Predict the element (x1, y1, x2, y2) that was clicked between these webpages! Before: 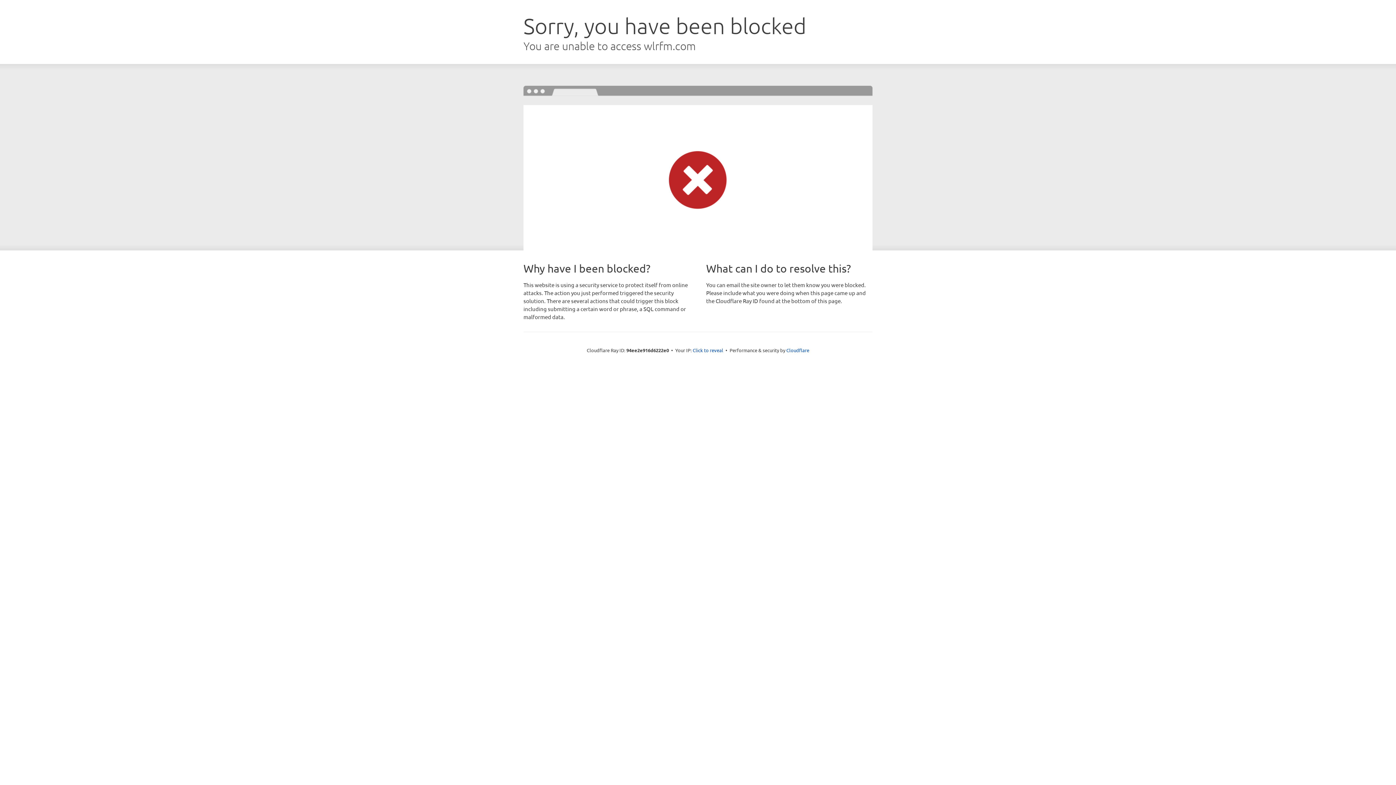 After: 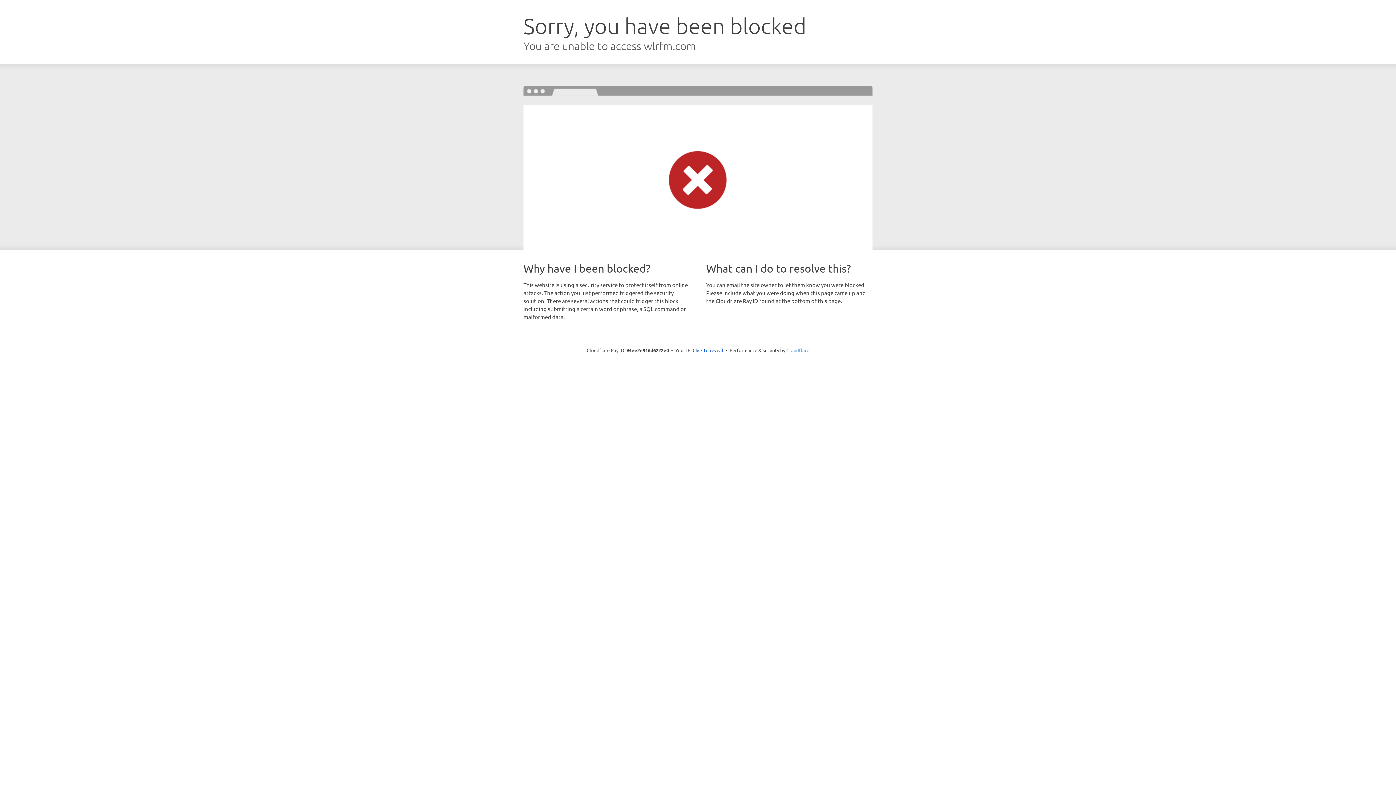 Action: bbox: (786, 347, 809, 353) label: Cloudflare